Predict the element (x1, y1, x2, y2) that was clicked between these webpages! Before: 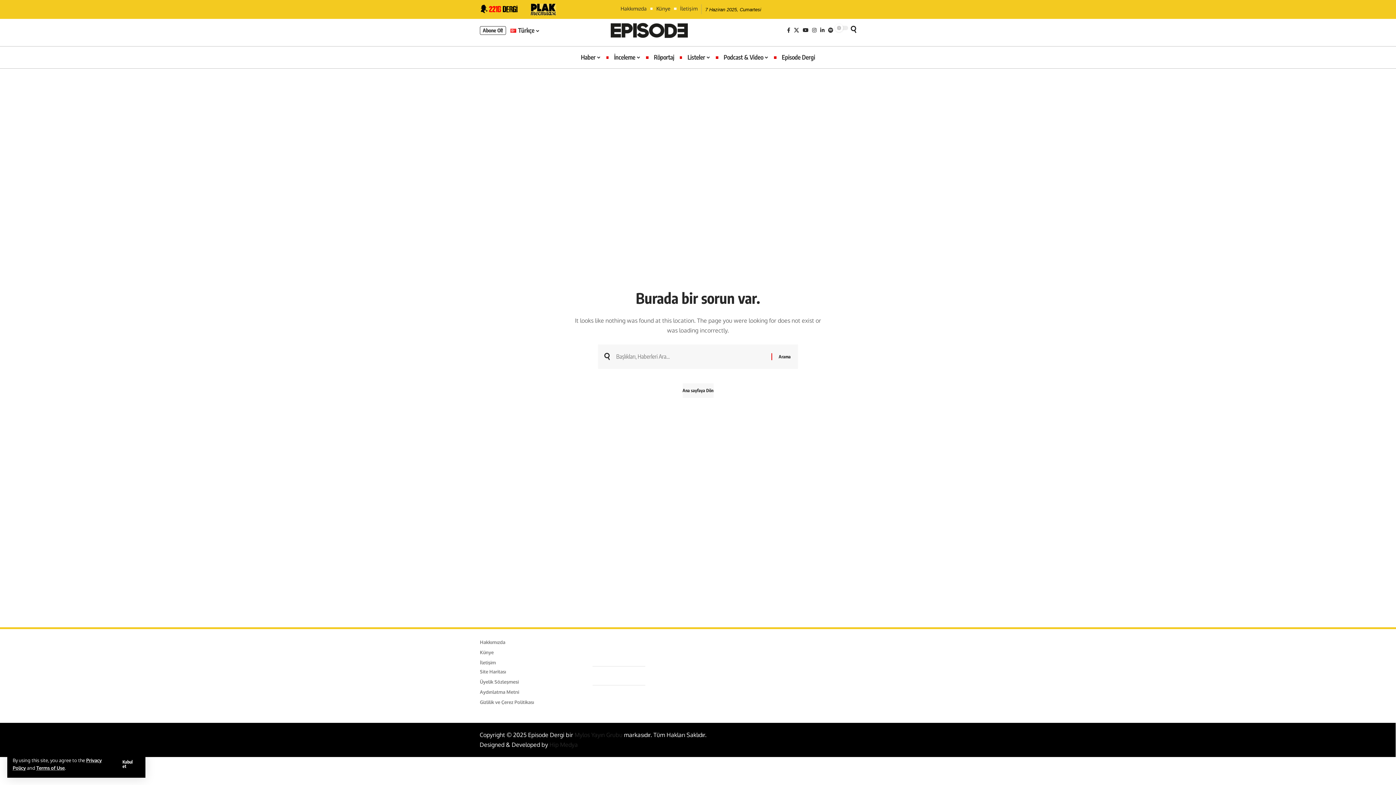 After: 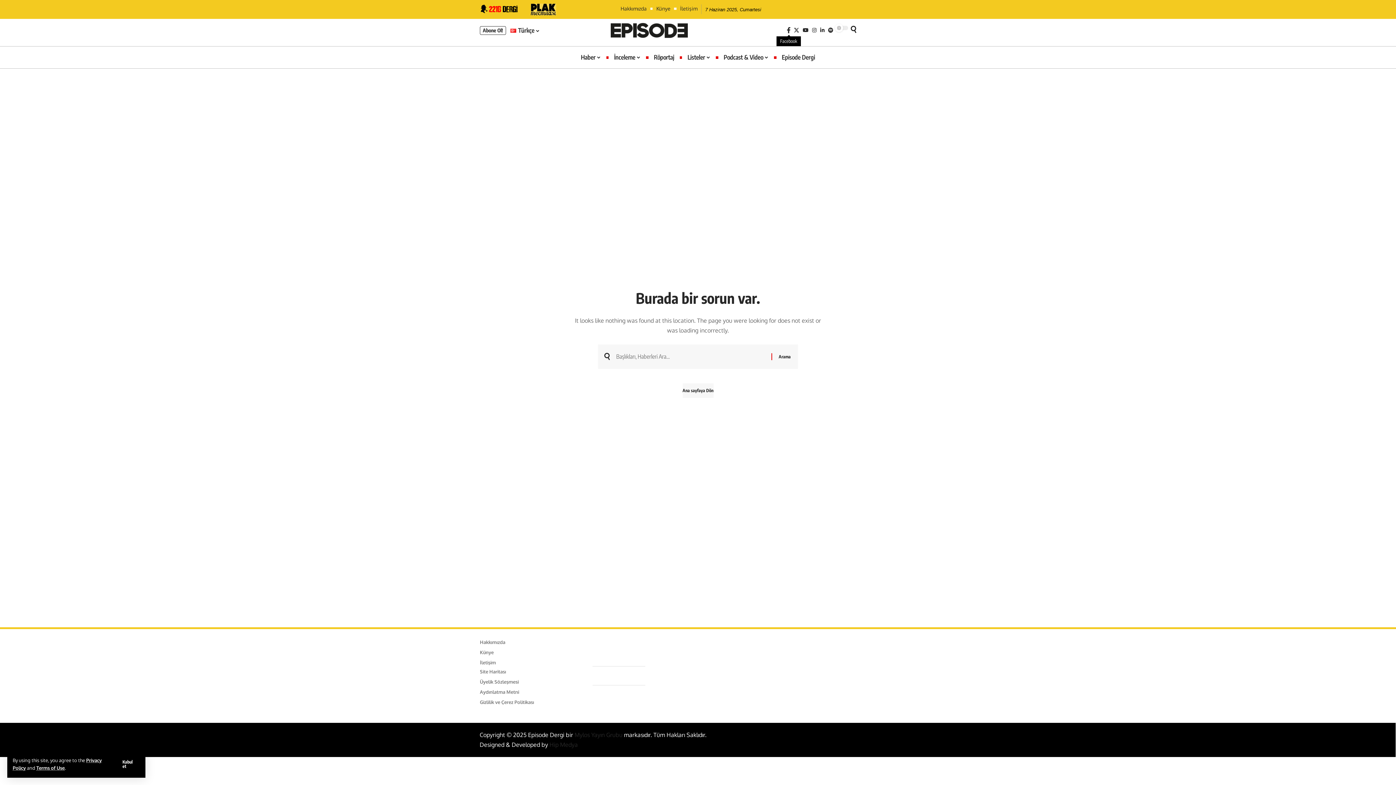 Action: label: Facebook bbox: (785, 26, 792, 34)